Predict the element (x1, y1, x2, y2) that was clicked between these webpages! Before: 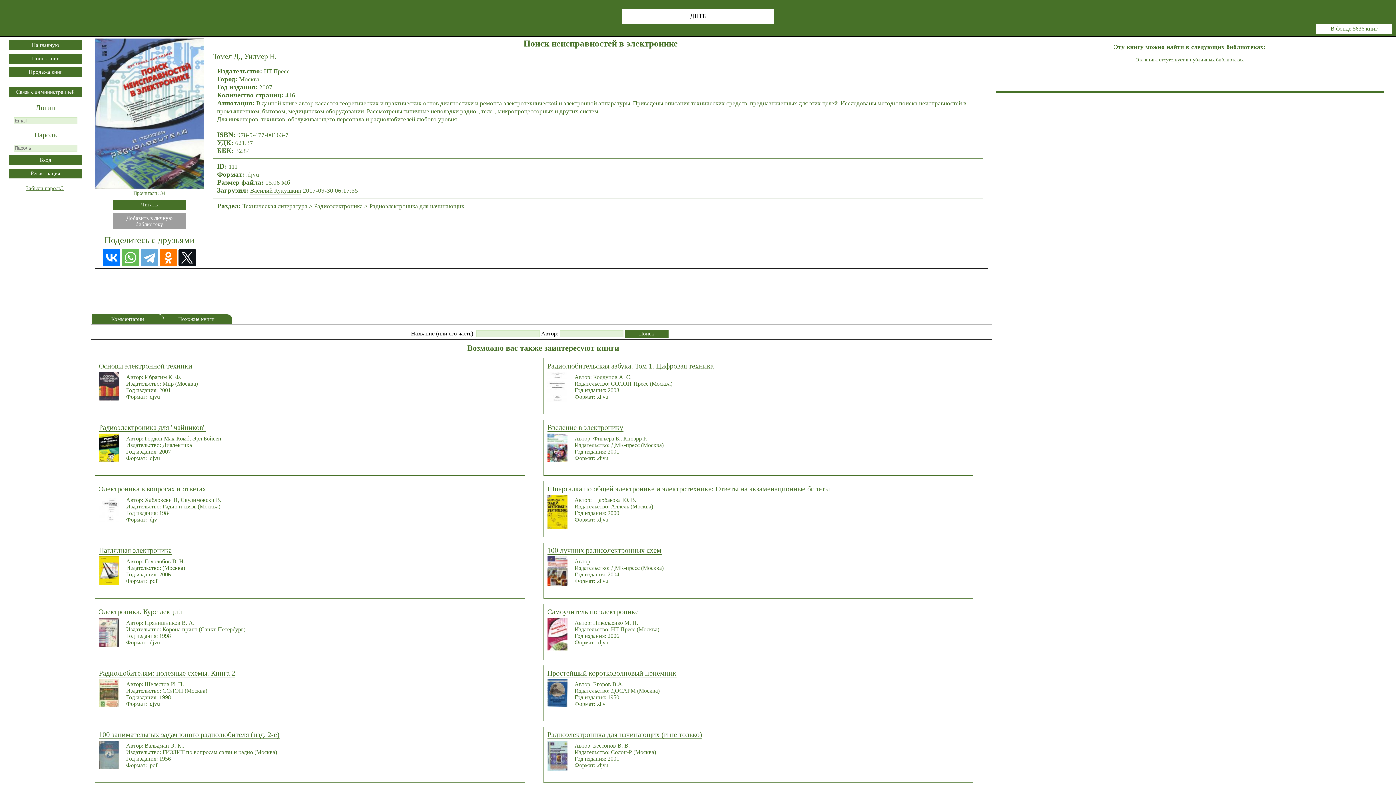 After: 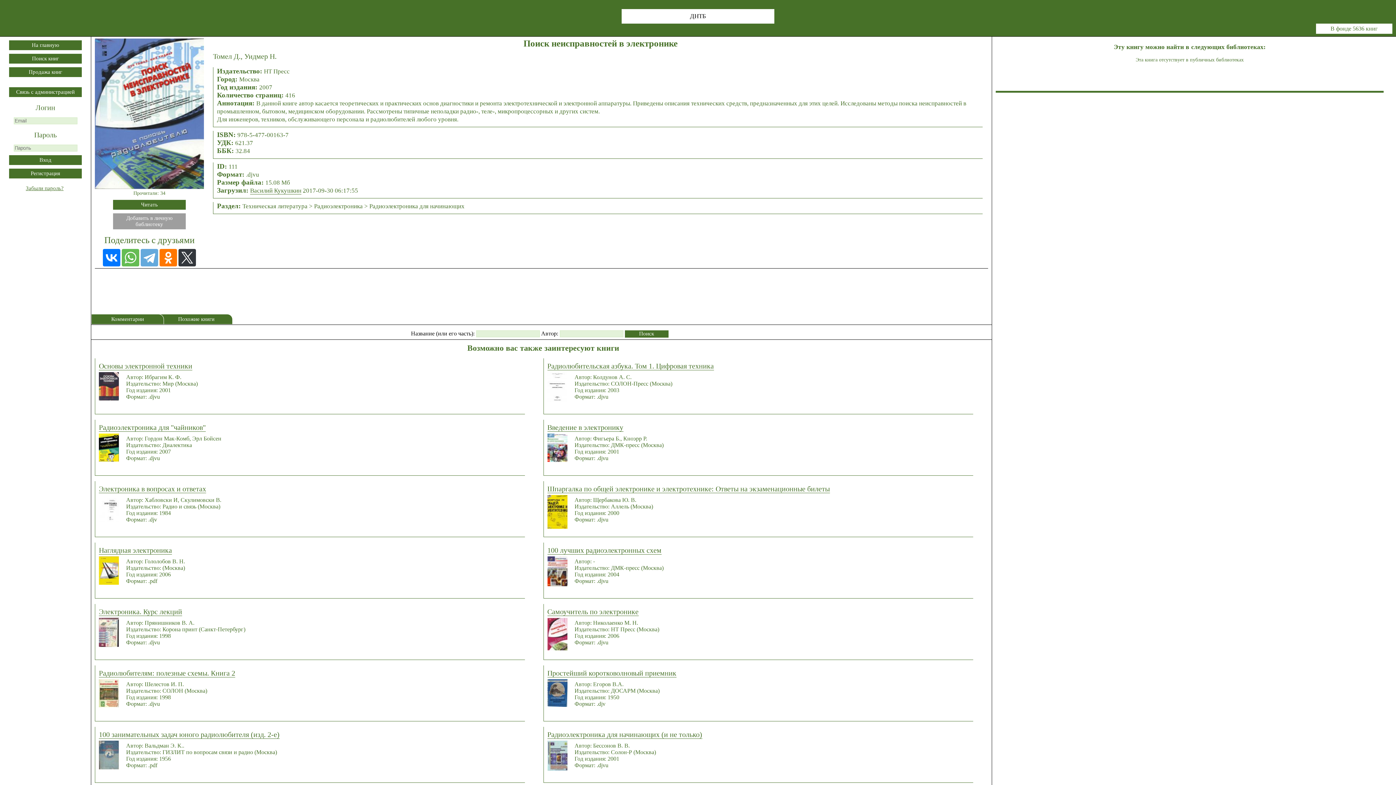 Action: bbox: (178, 328, 196, 346)